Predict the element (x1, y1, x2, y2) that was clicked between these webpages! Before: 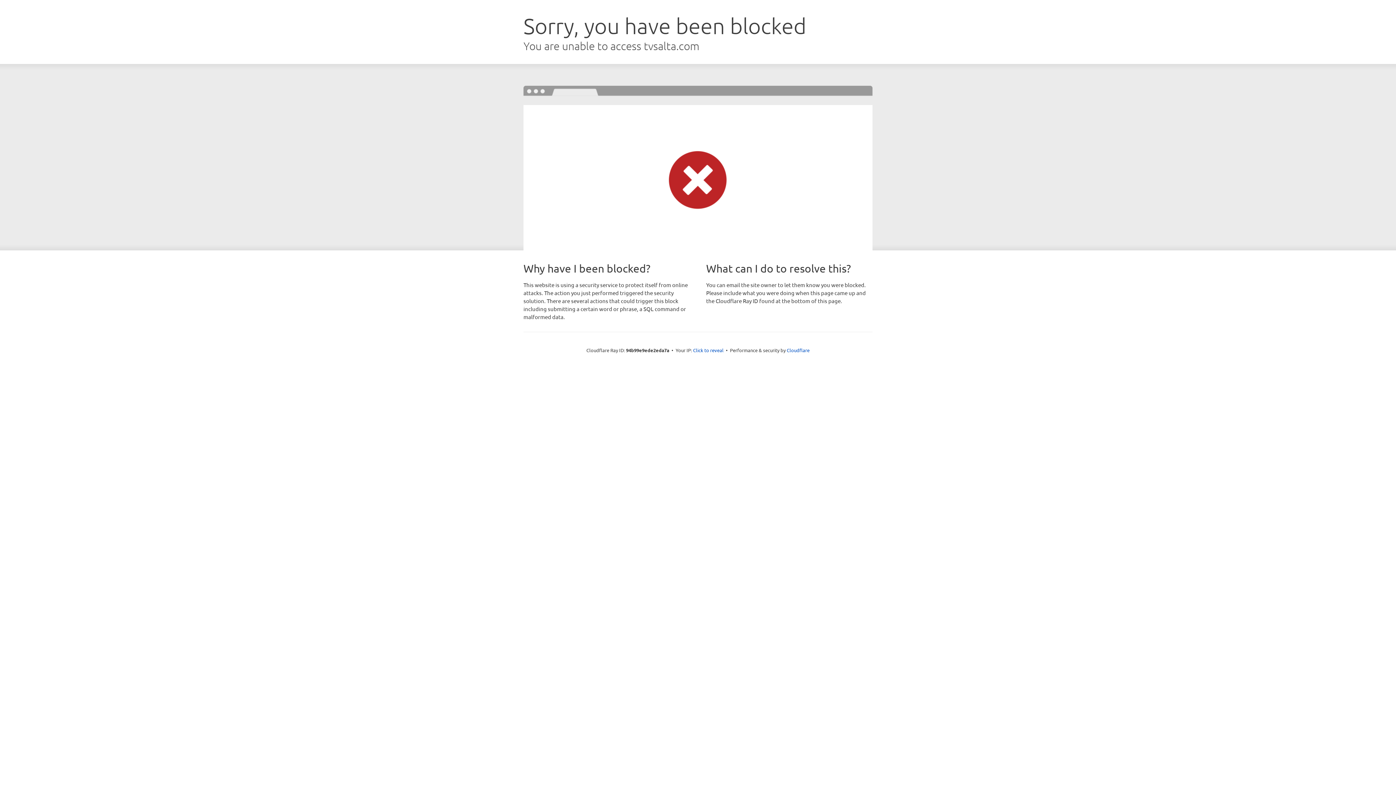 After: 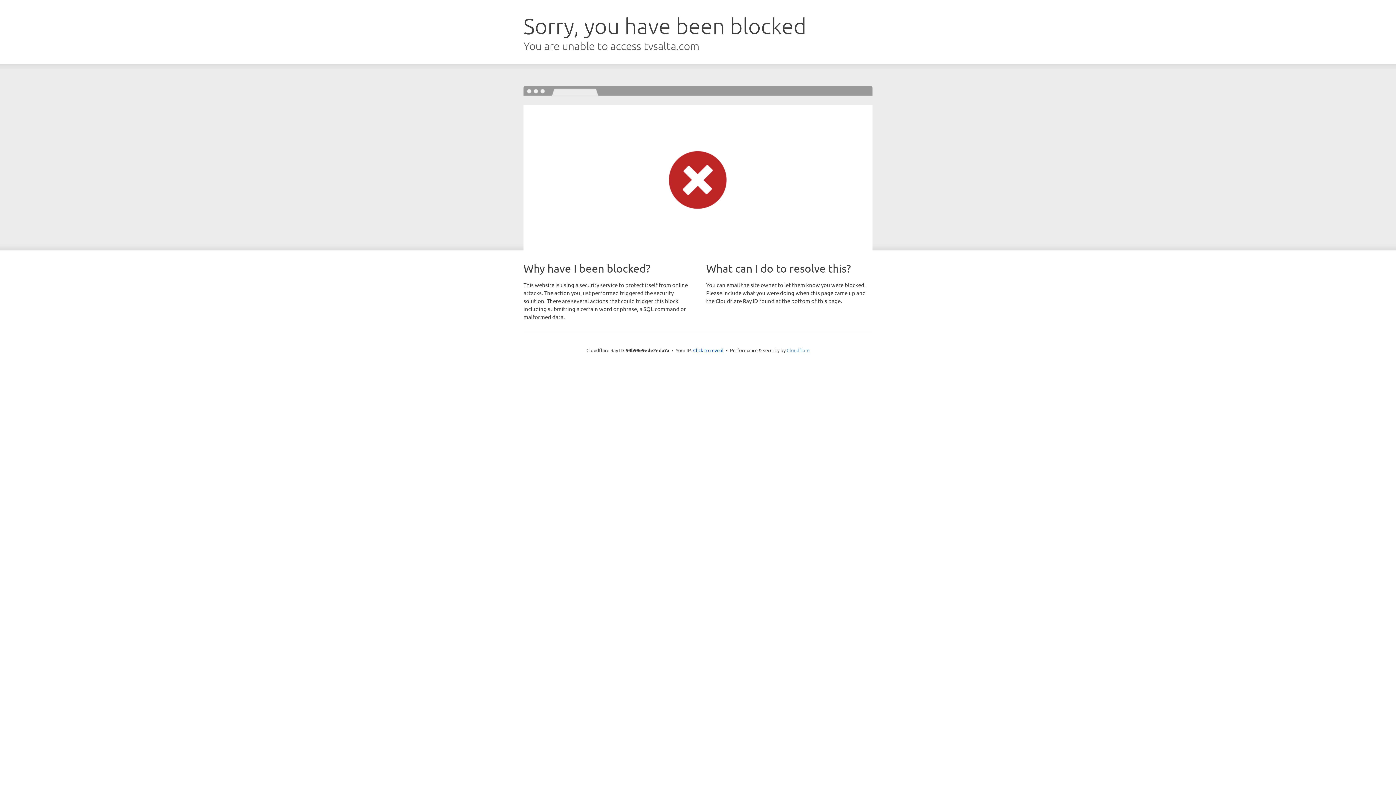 Action: bbox: (786, 347, 809, 353) label: Cloudflare